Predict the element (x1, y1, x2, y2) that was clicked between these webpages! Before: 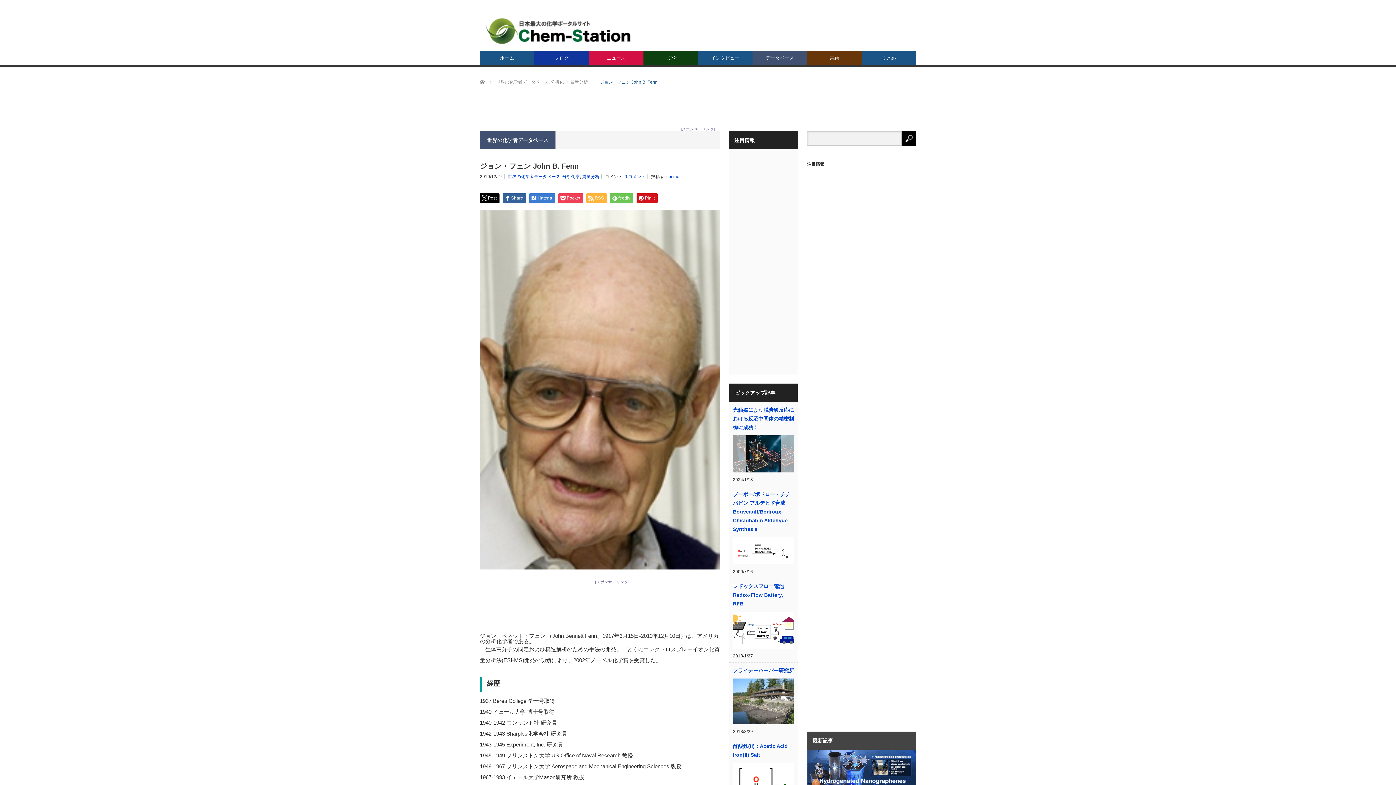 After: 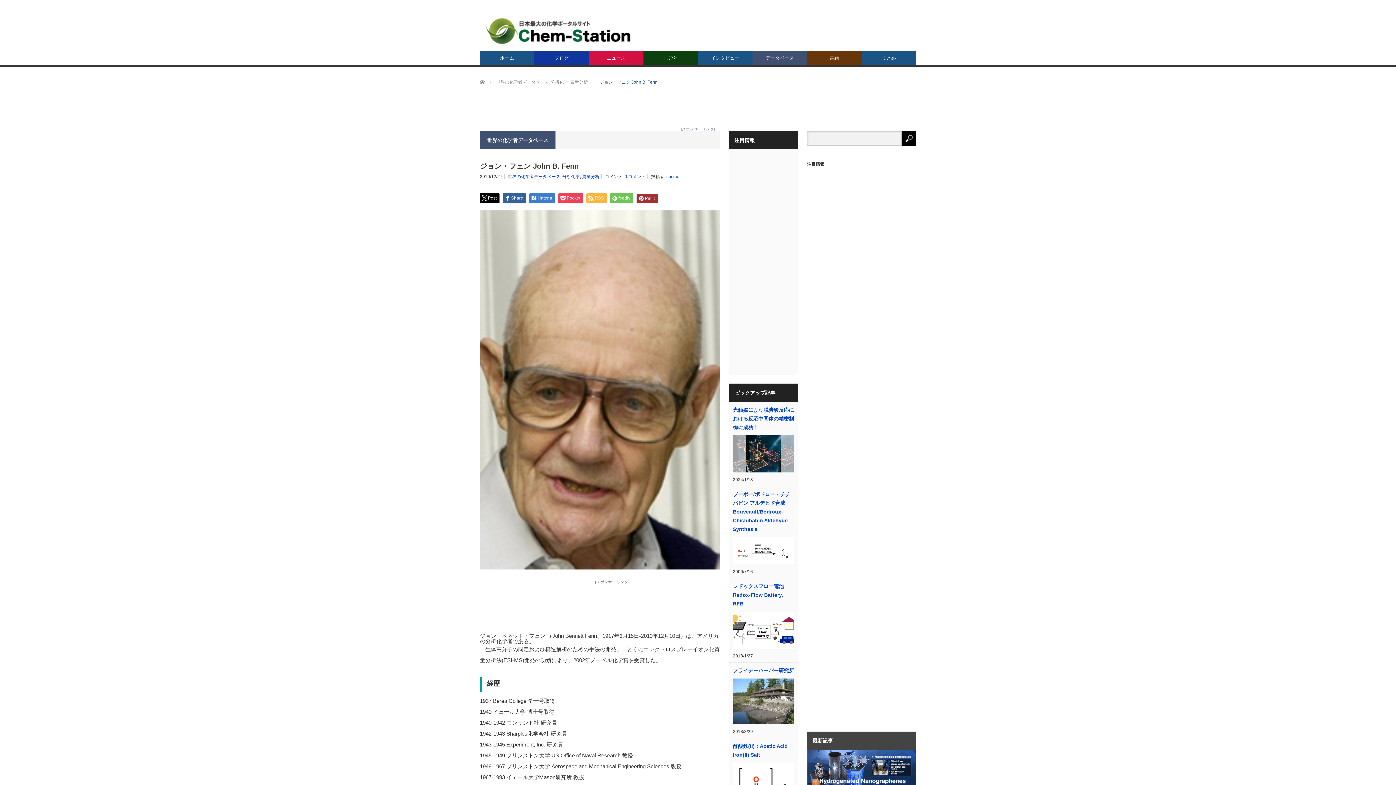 Action: bbox: (636, 193, 657, 202) label: Pin it